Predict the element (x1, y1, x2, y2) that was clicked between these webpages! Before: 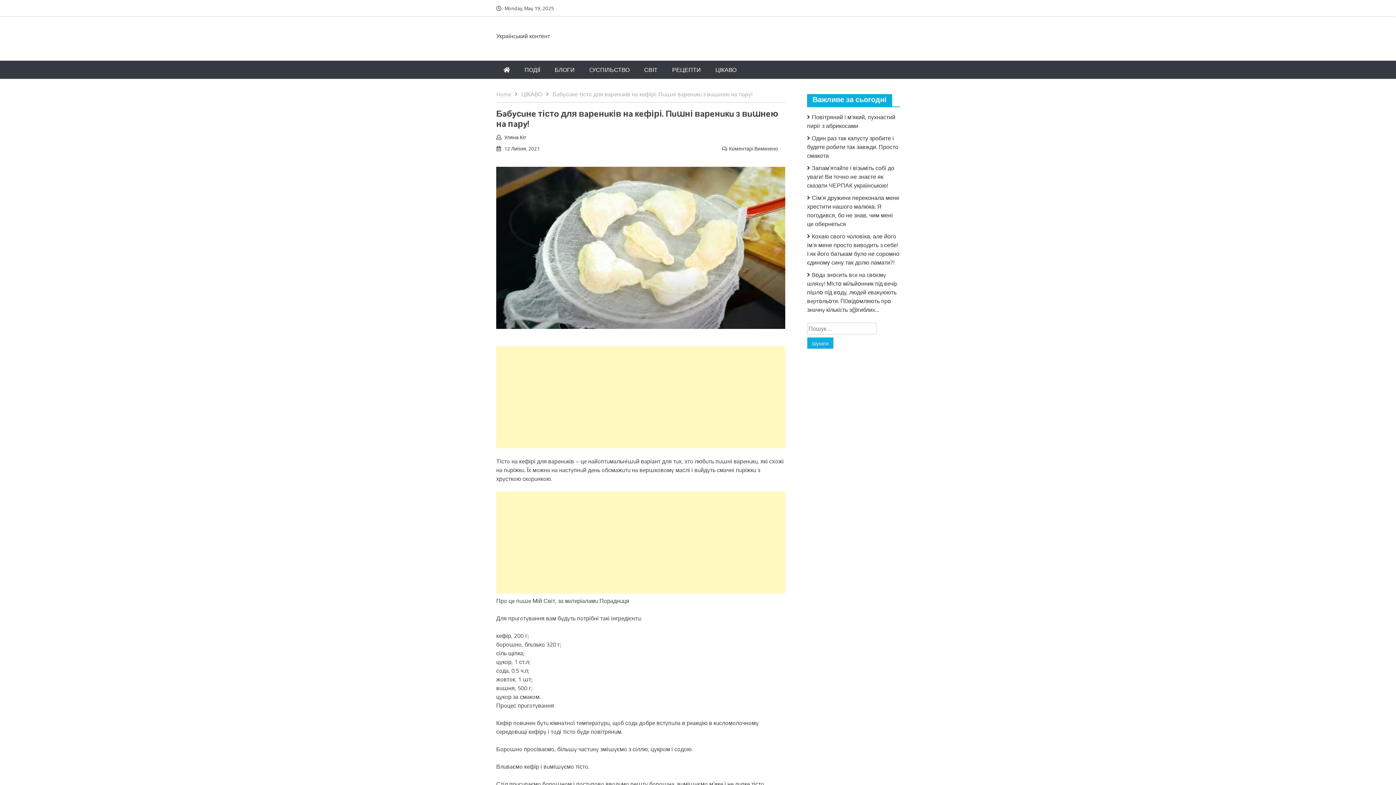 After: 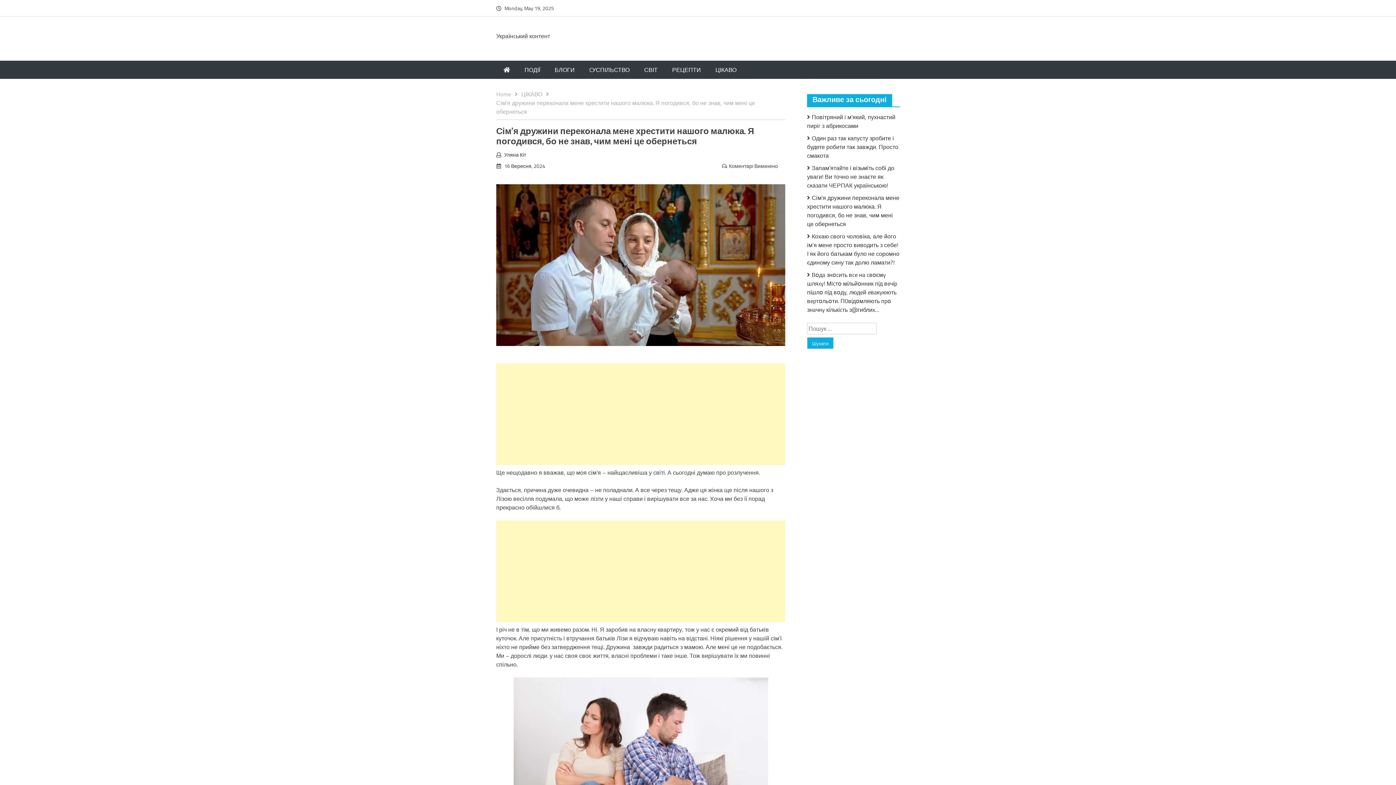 Action: bbox: (807, 193, 899, 228) label: Сім’я дружини переконала мене хрестити нашого малюка. Я погодився, бо не знав, чим мені це обернеться